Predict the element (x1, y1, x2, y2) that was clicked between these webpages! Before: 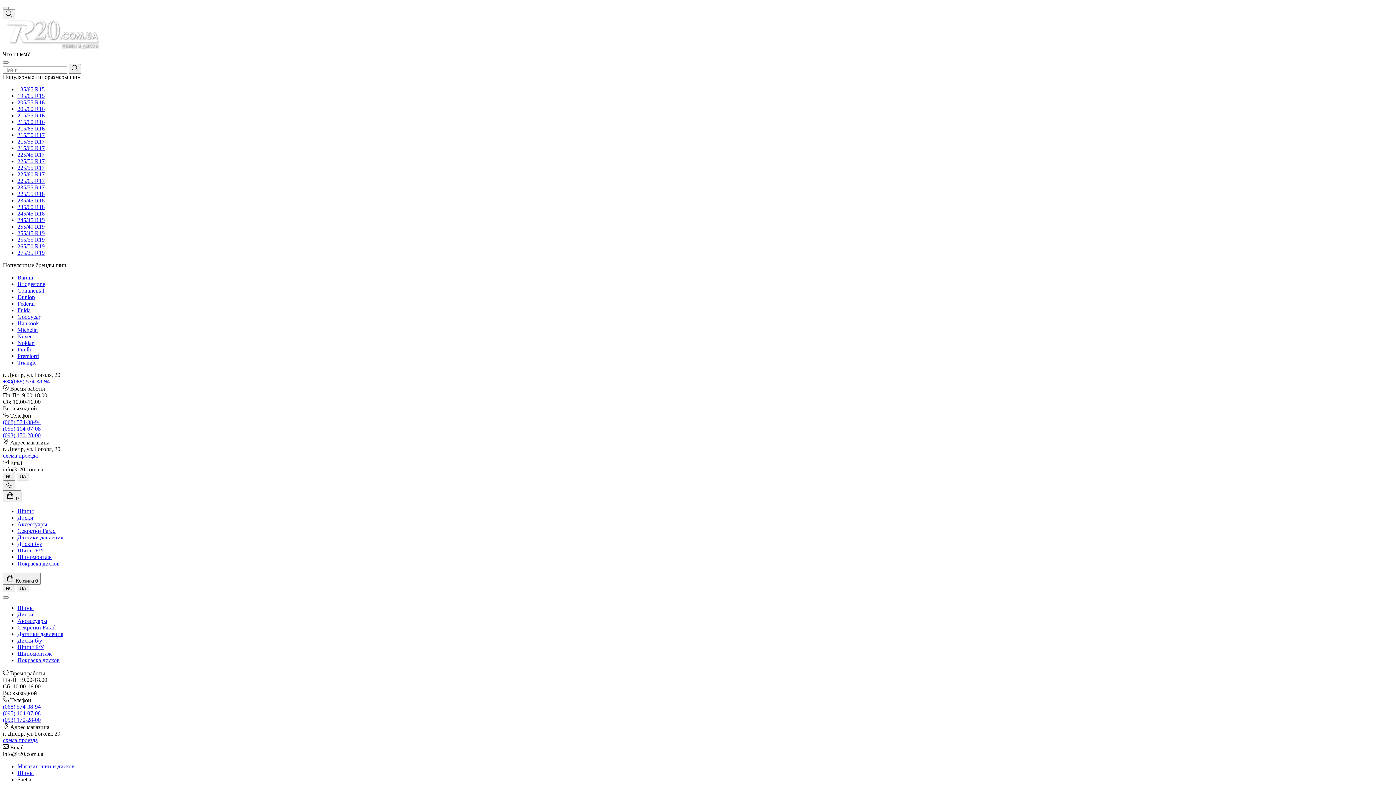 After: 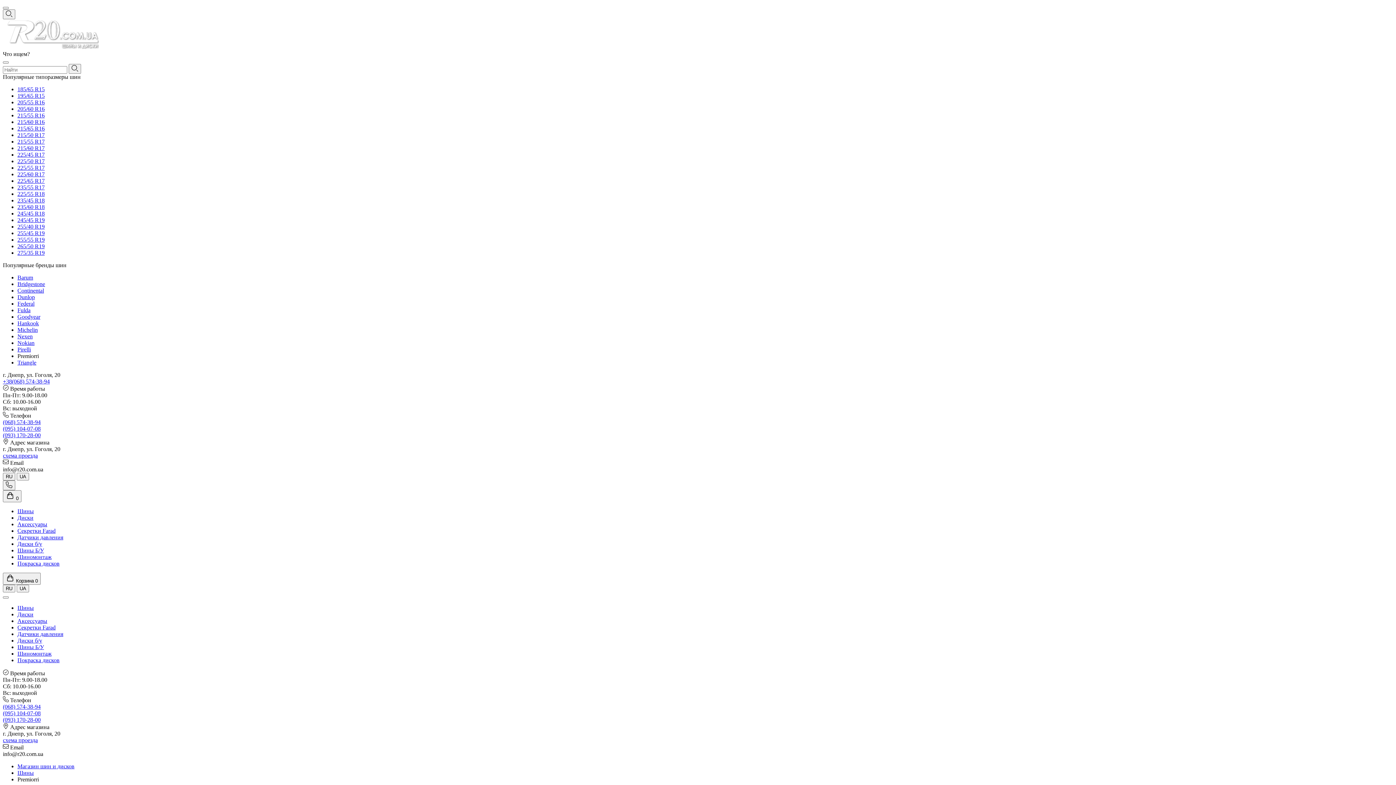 Action: label: Premiorri bbox: (17, 353, 38, 359)